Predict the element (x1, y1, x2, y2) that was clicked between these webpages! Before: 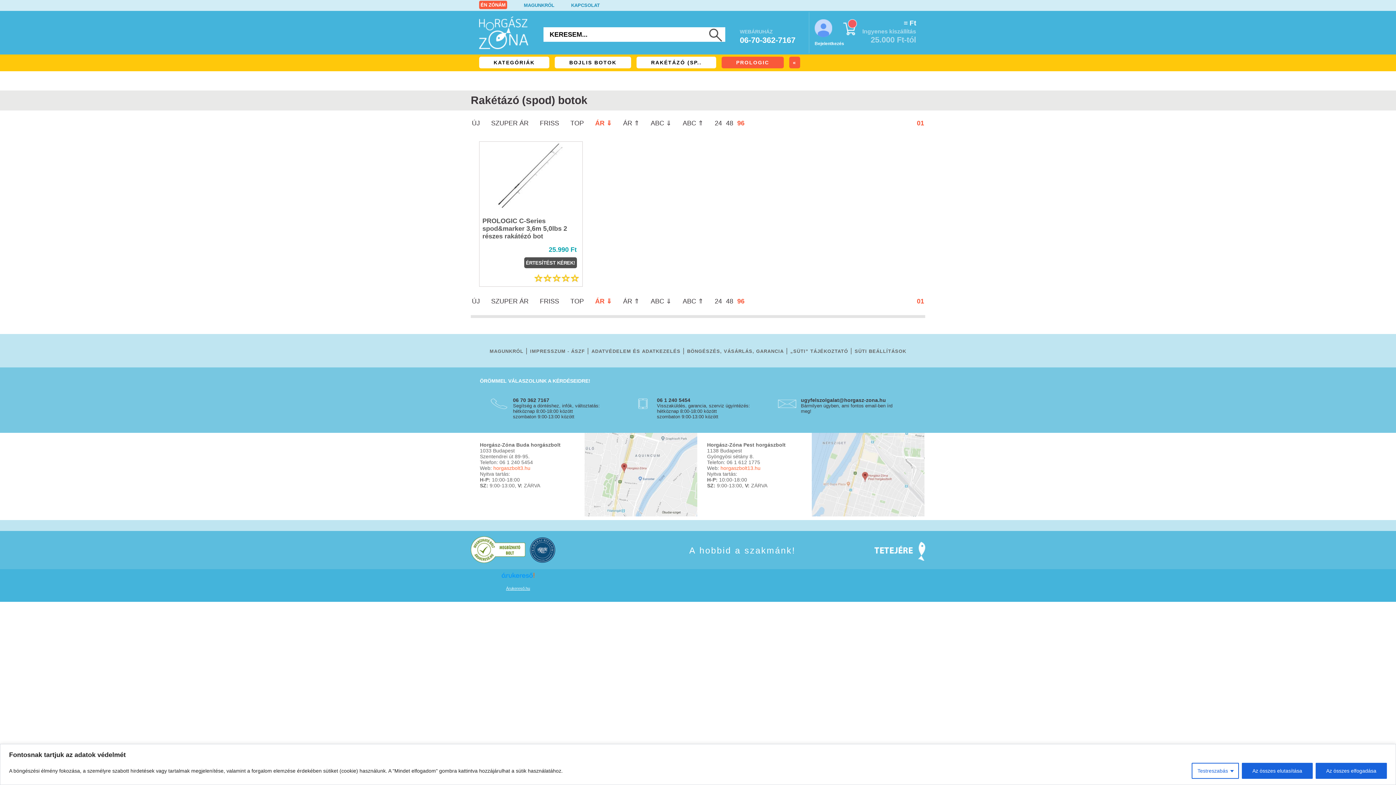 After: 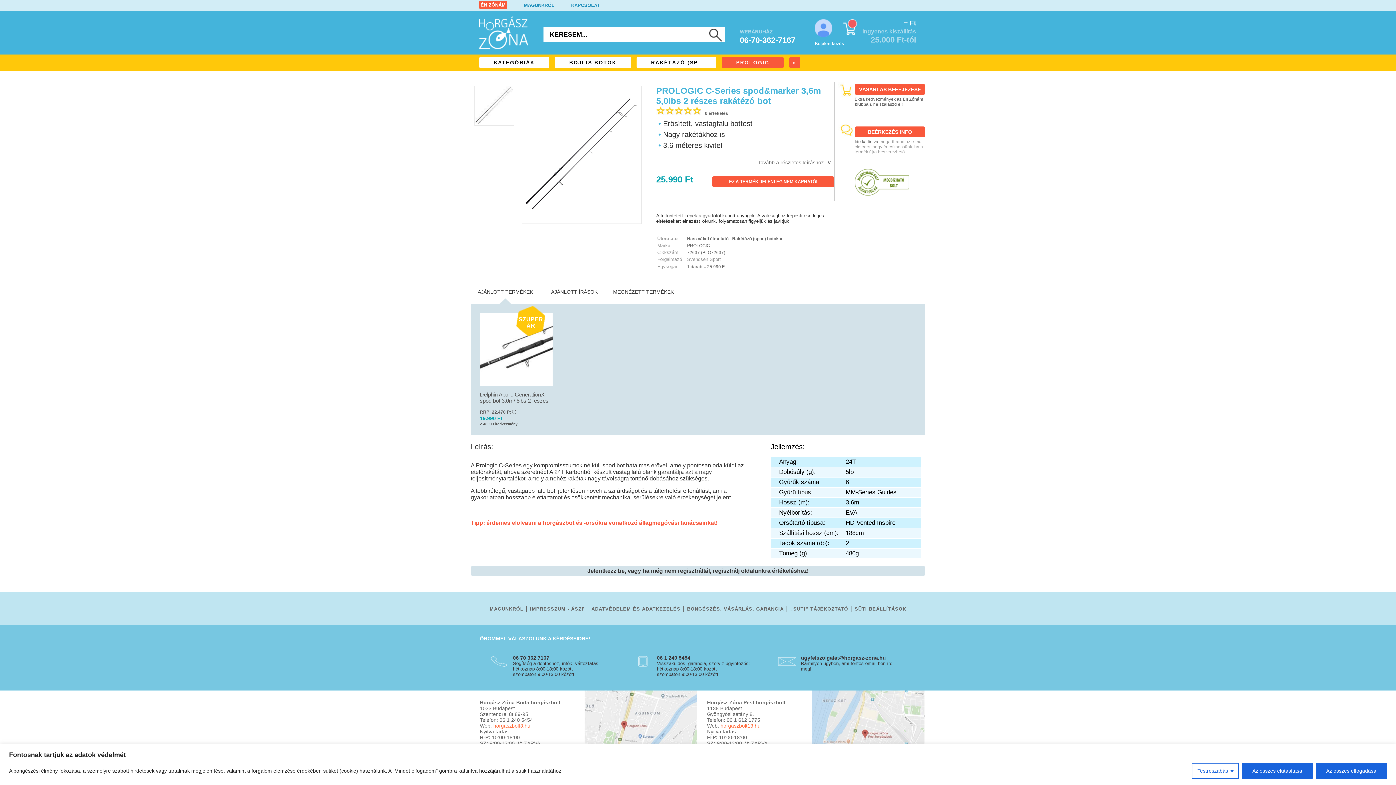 Action: bbox: (479, 141, 582, 210)